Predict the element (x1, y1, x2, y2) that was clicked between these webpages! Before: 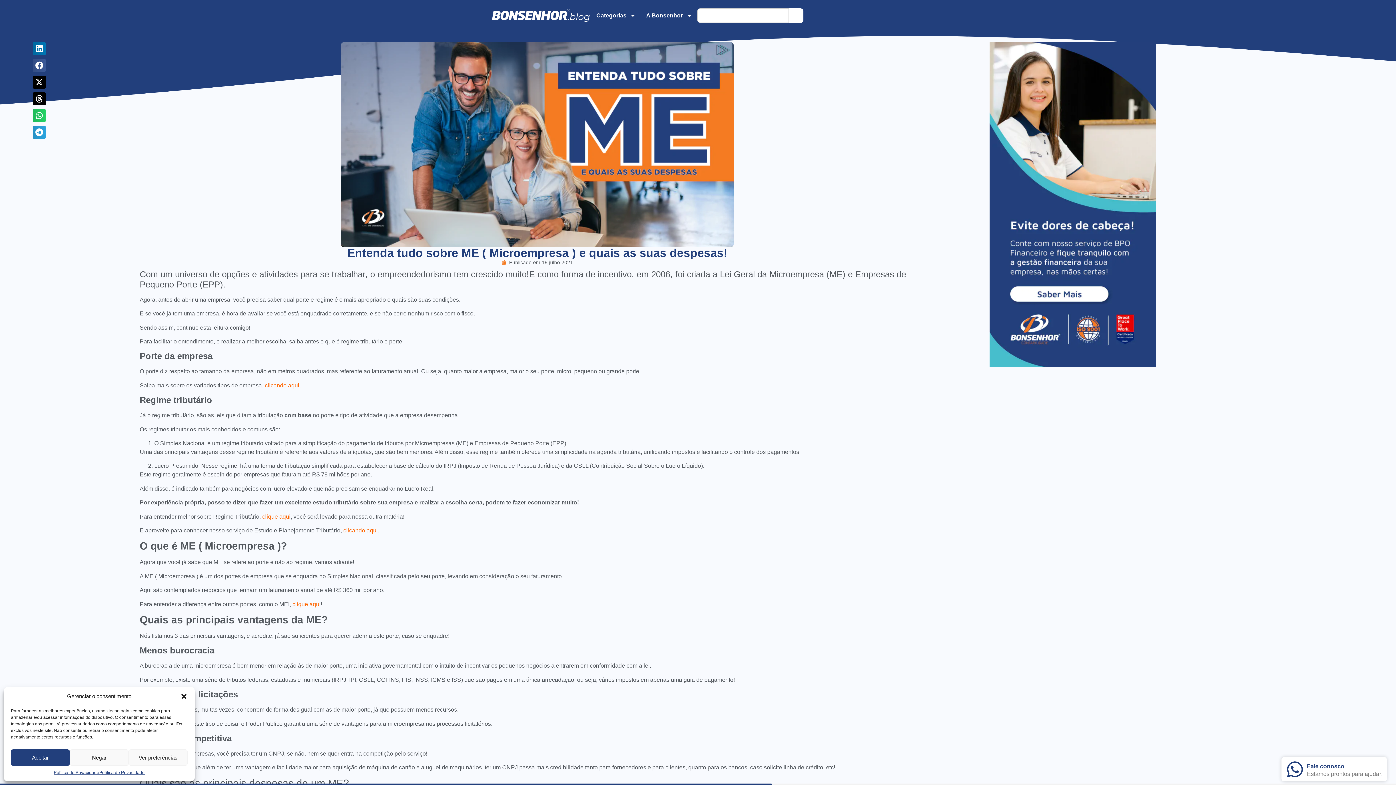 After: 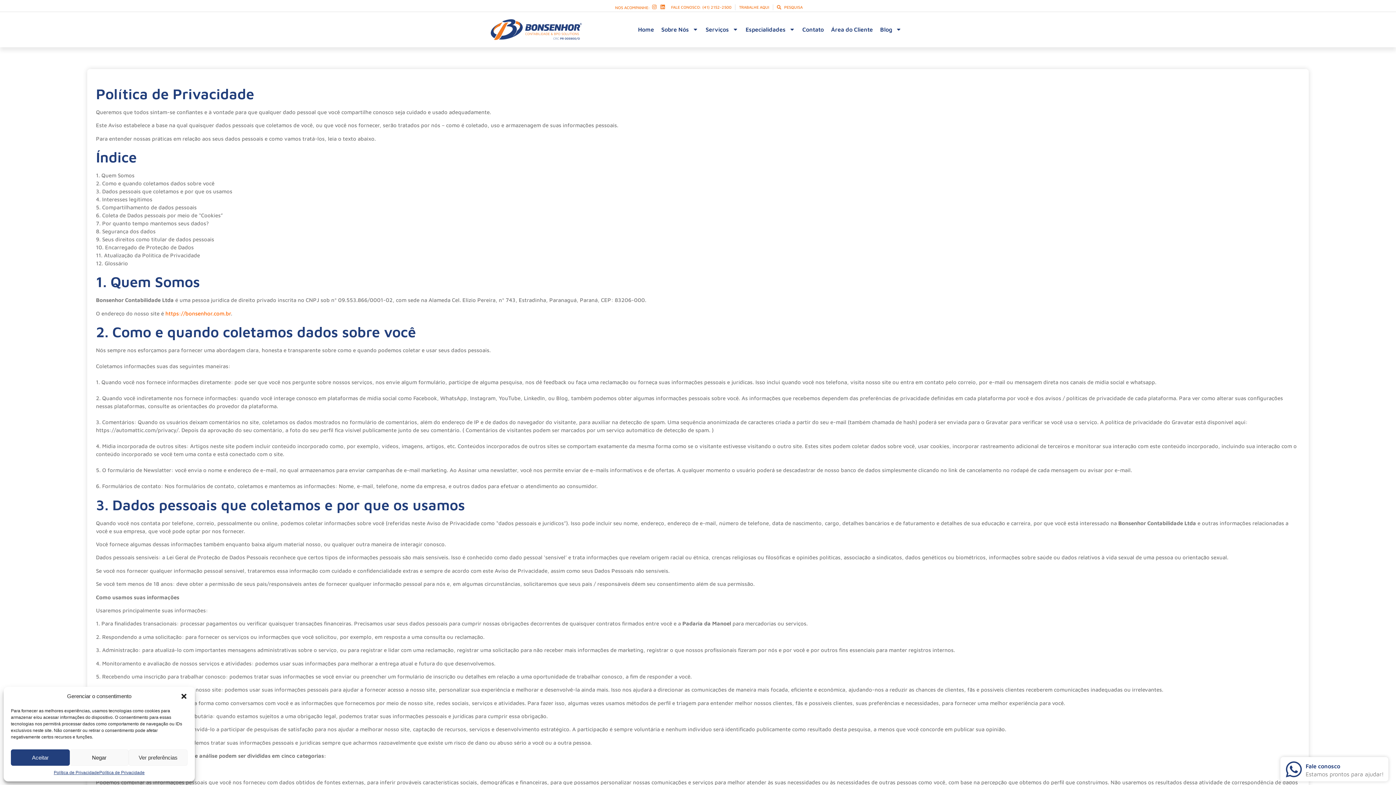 Action: label: Política de Privacidade bbox: (99, 769, 144, 776)